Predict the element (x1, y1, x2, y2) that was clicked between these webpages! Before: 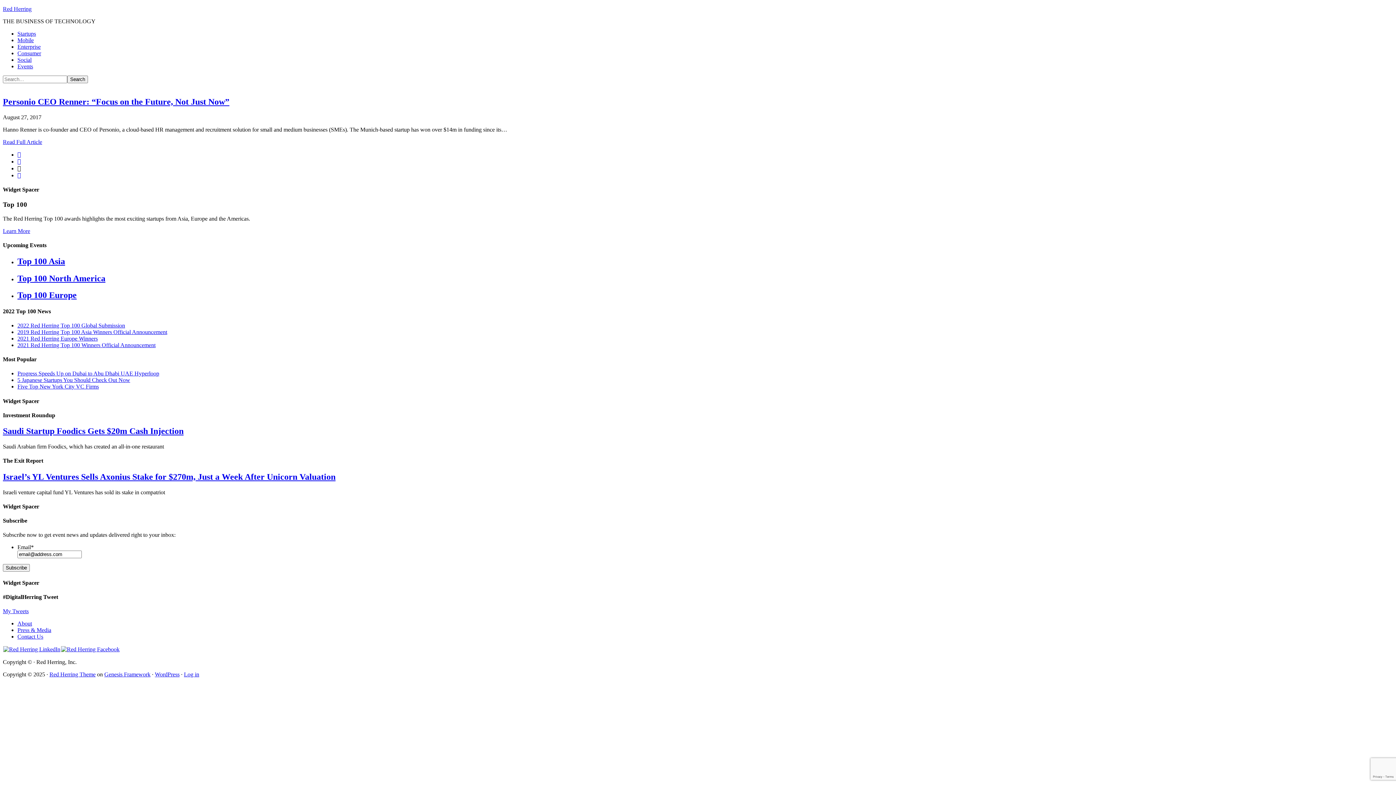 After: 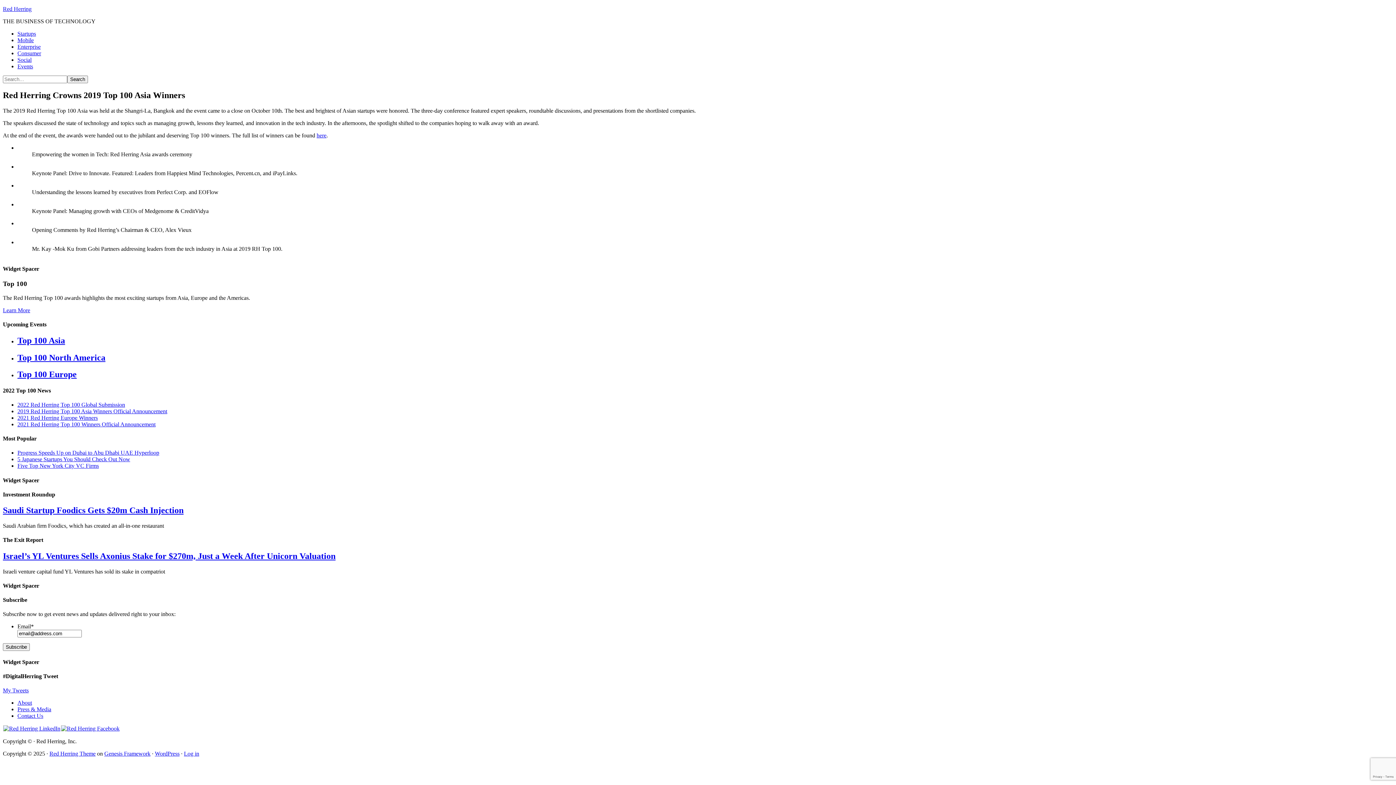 Action: bbox: (17, 329, 167, 335) label: 2019 Red Herring Top 100 Asia Winners Official Announcement